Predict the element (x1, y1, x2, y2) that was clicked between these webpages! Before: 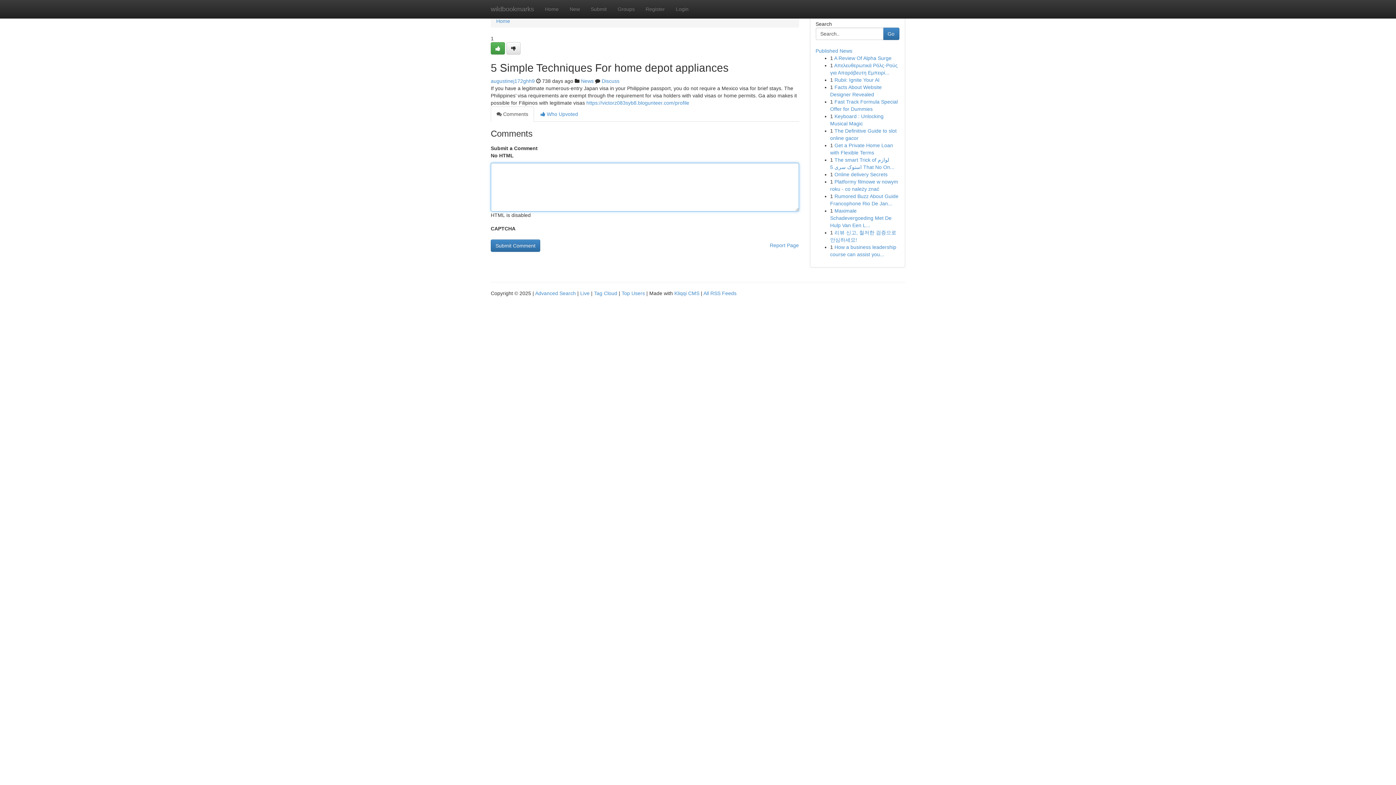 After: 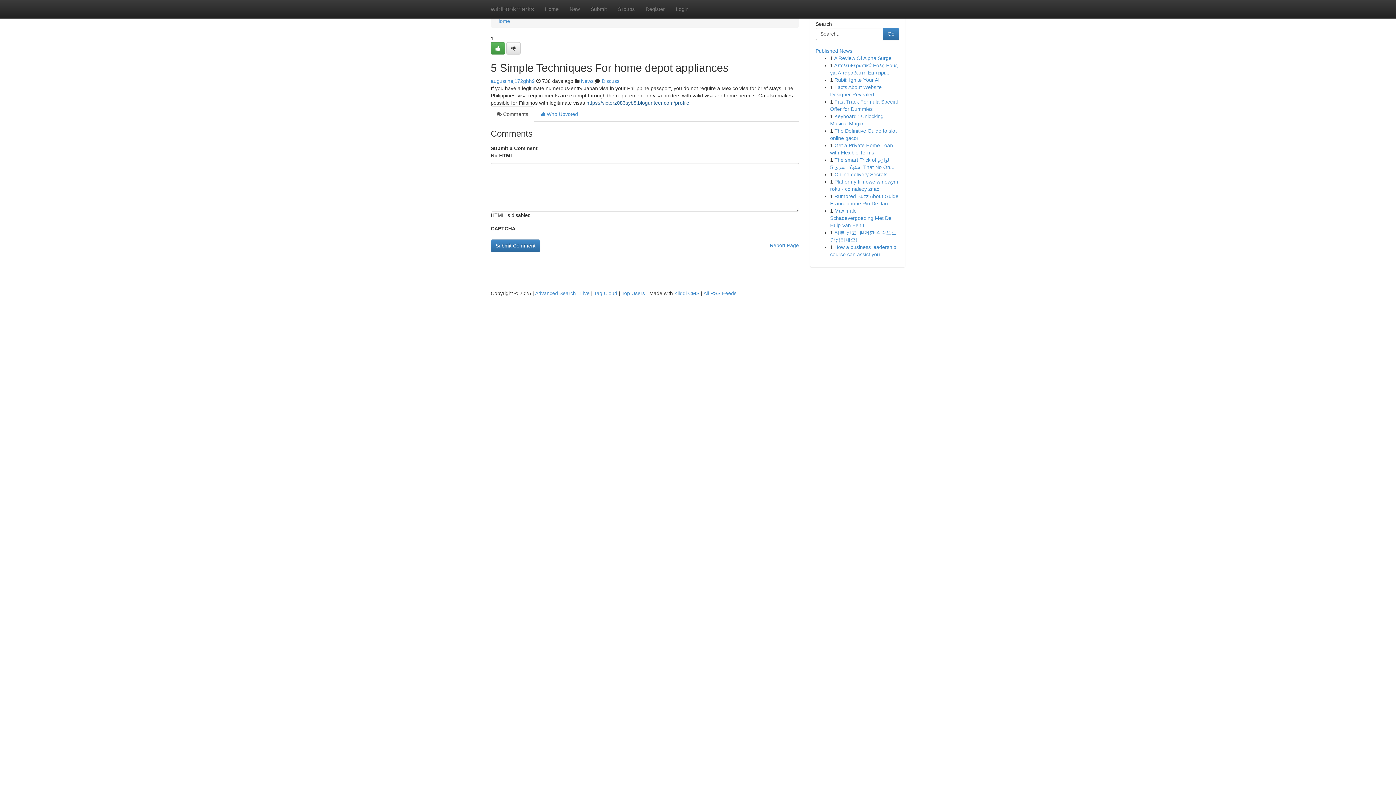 Action: bbox: (586, 100, 689, 105) label: https://victorz083syb8.blogunteer.com/profile